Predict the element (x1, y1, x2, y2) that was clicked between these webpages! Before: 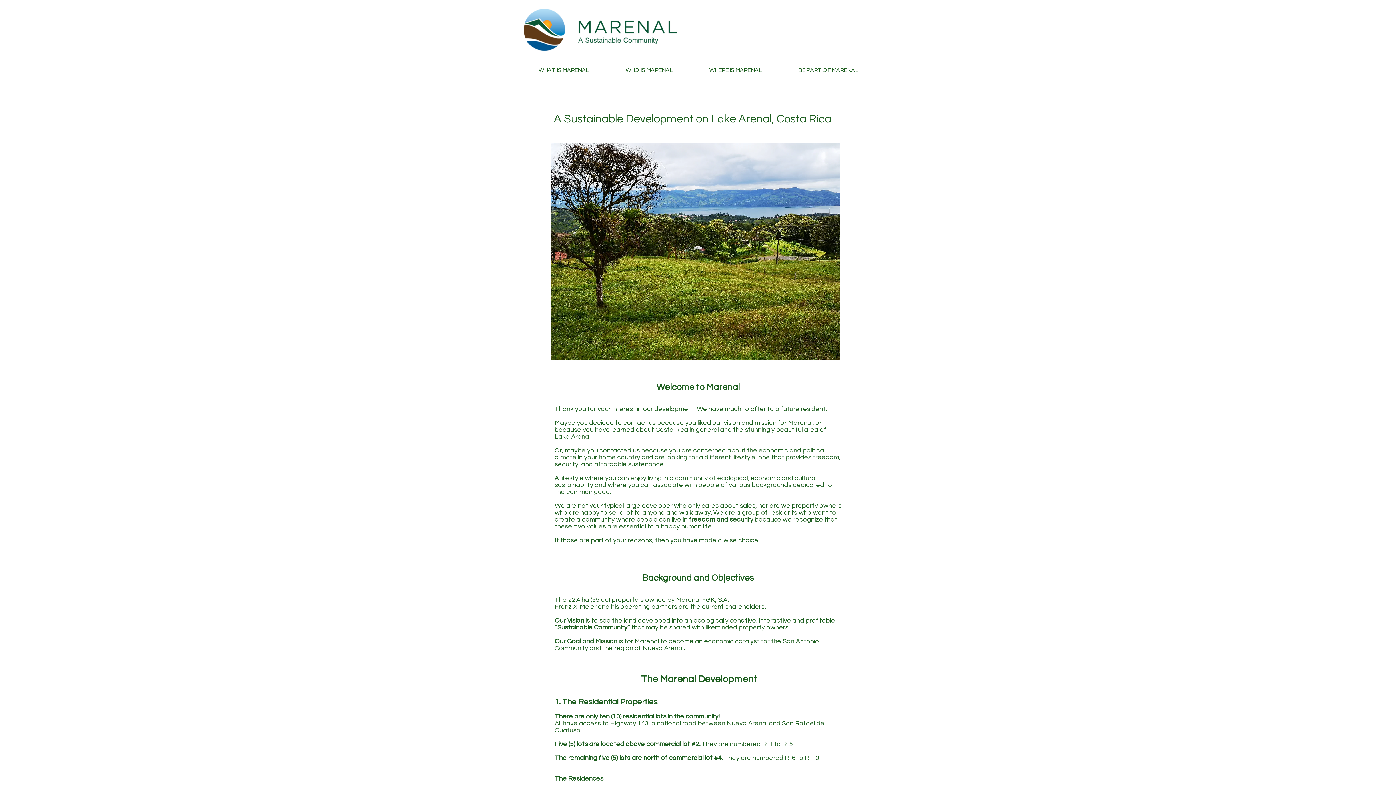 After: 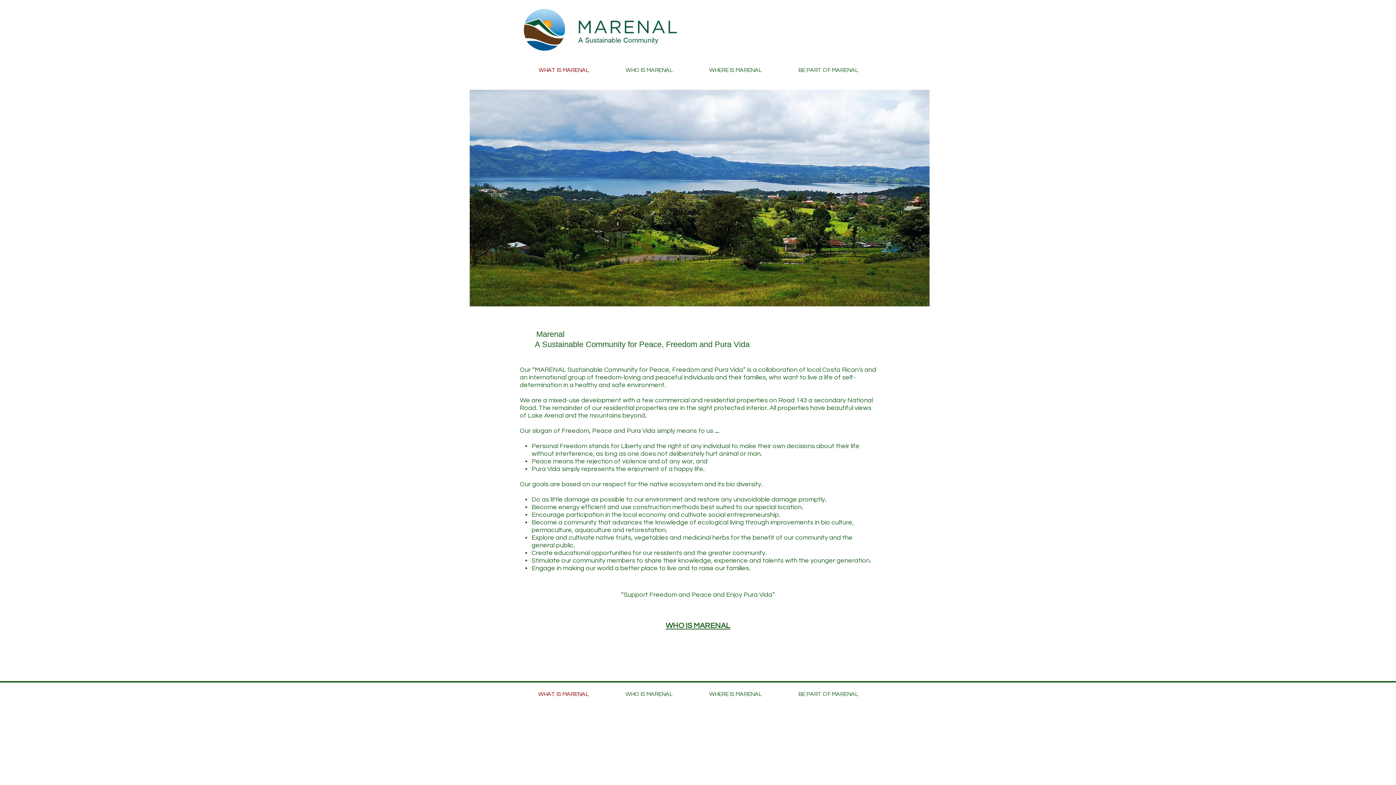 Action: bbox: (520, 61, 607, 78) label: WHAT IS MARENAL